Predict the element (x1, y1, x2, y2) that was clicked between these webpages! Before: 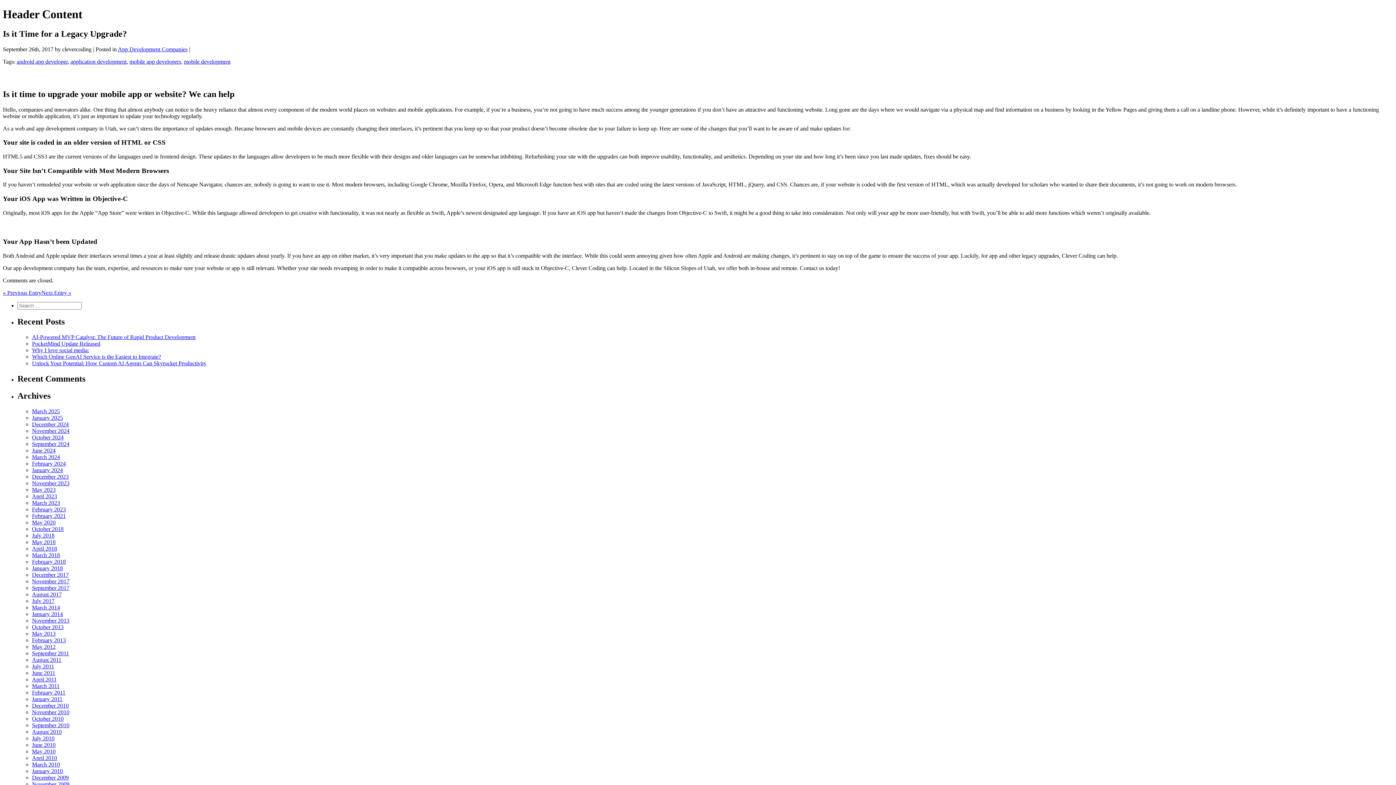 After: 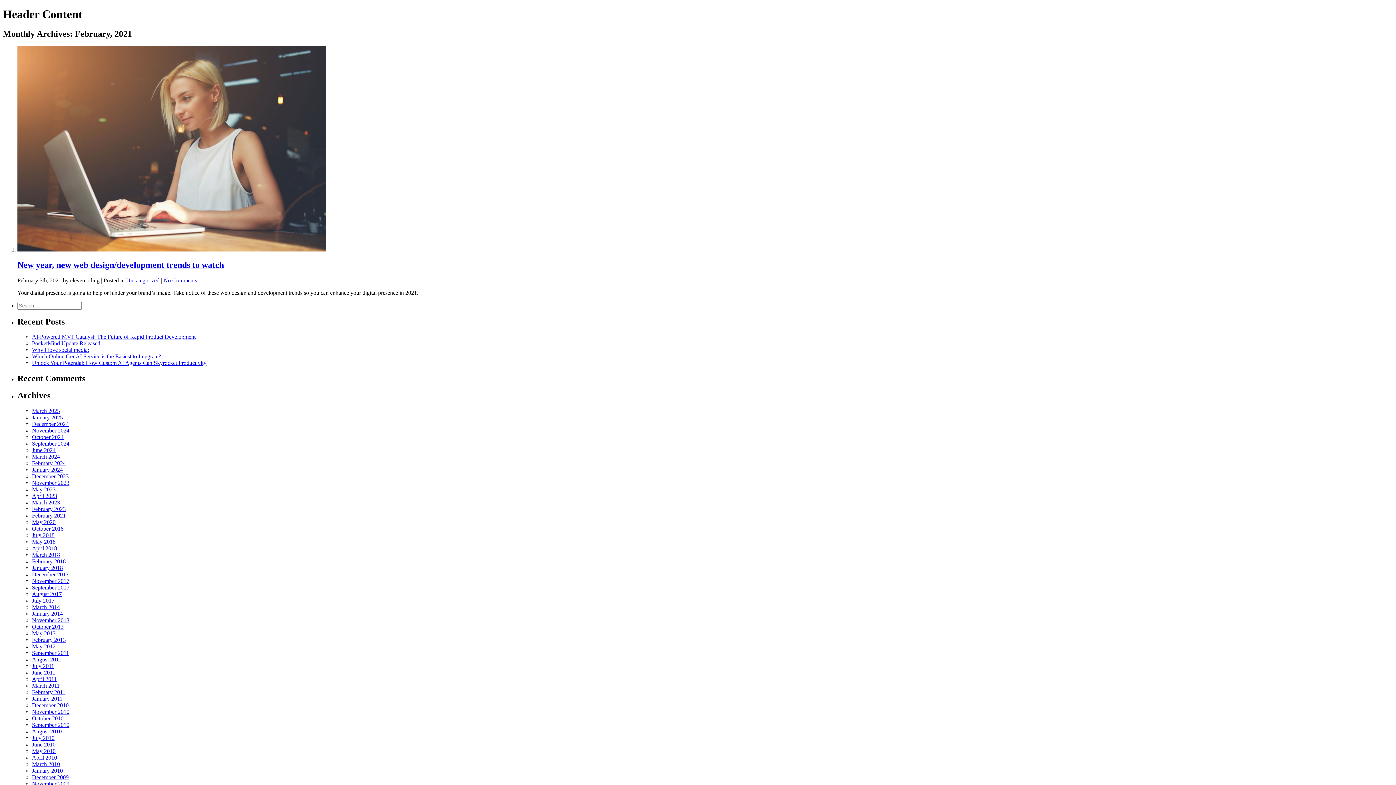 Action: bbox: (32, 512, 65, 519) label: February 2021